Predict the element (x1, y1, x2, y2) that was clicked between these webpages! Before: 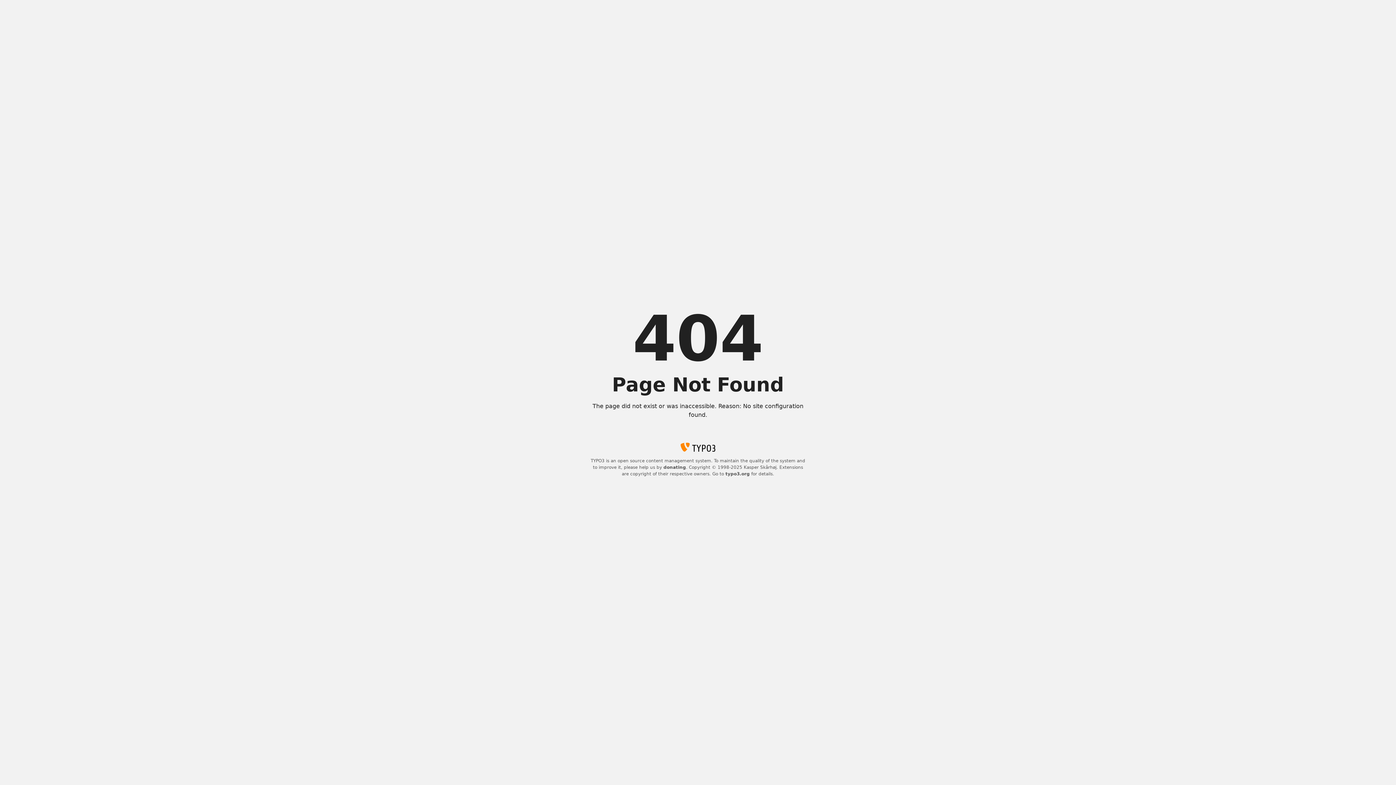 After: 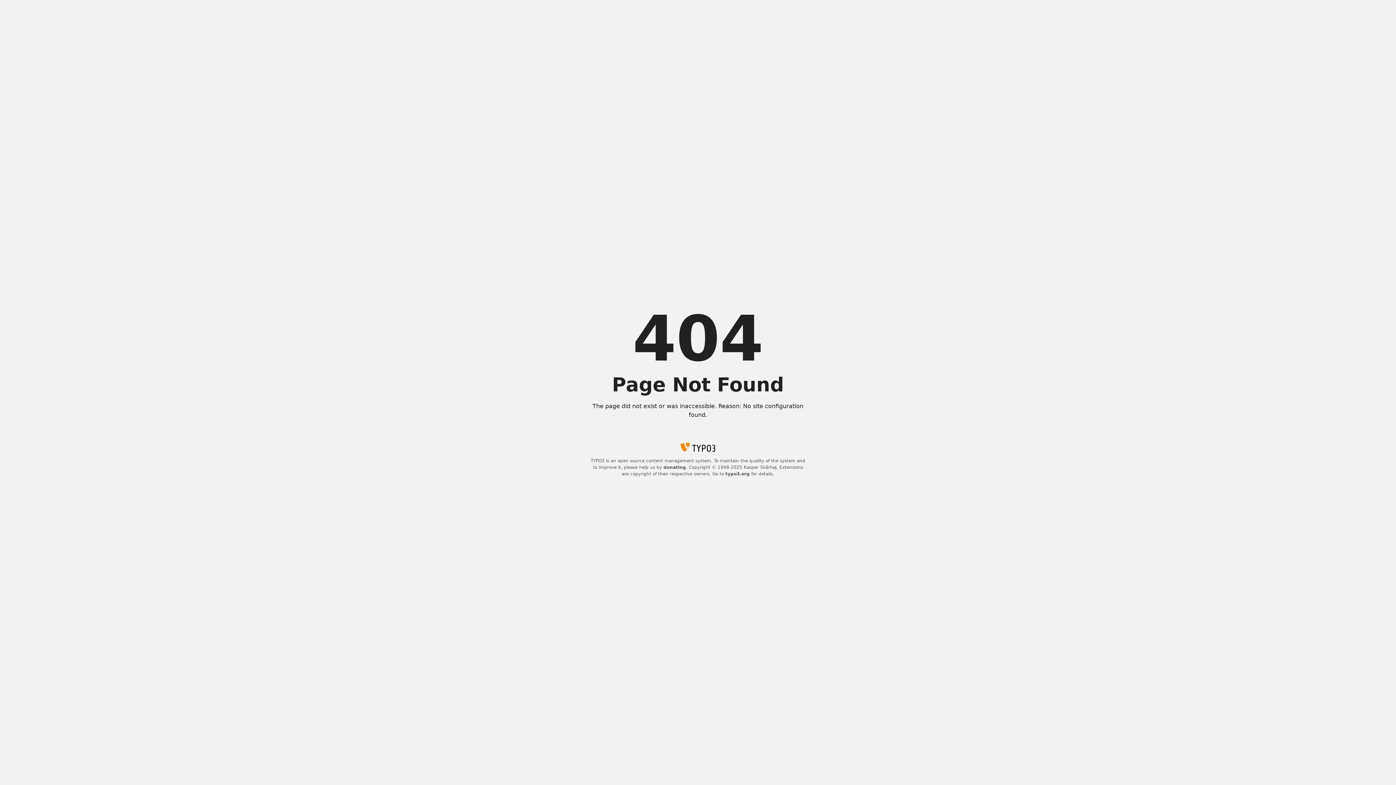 Action: label: typo3.org bbox: (725, 471, 750, 476)